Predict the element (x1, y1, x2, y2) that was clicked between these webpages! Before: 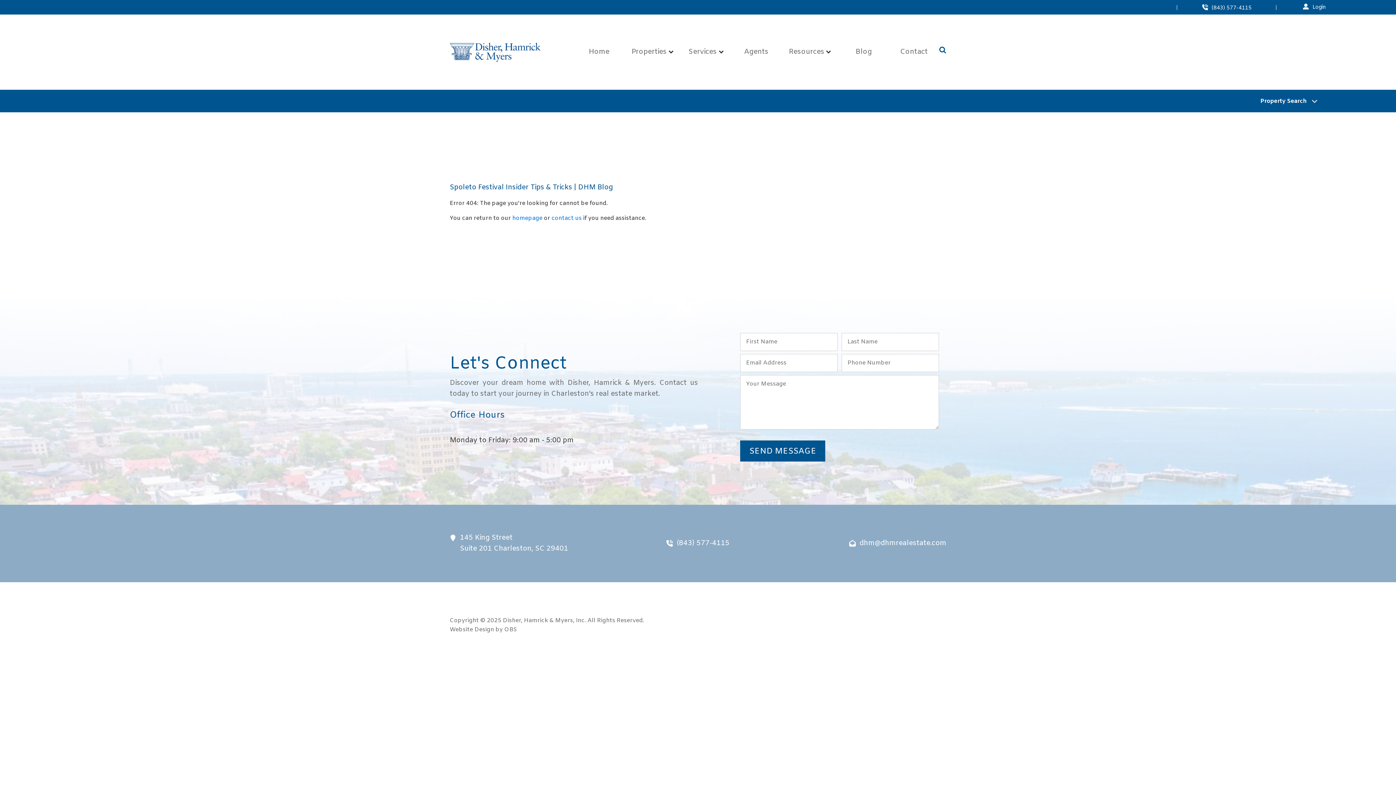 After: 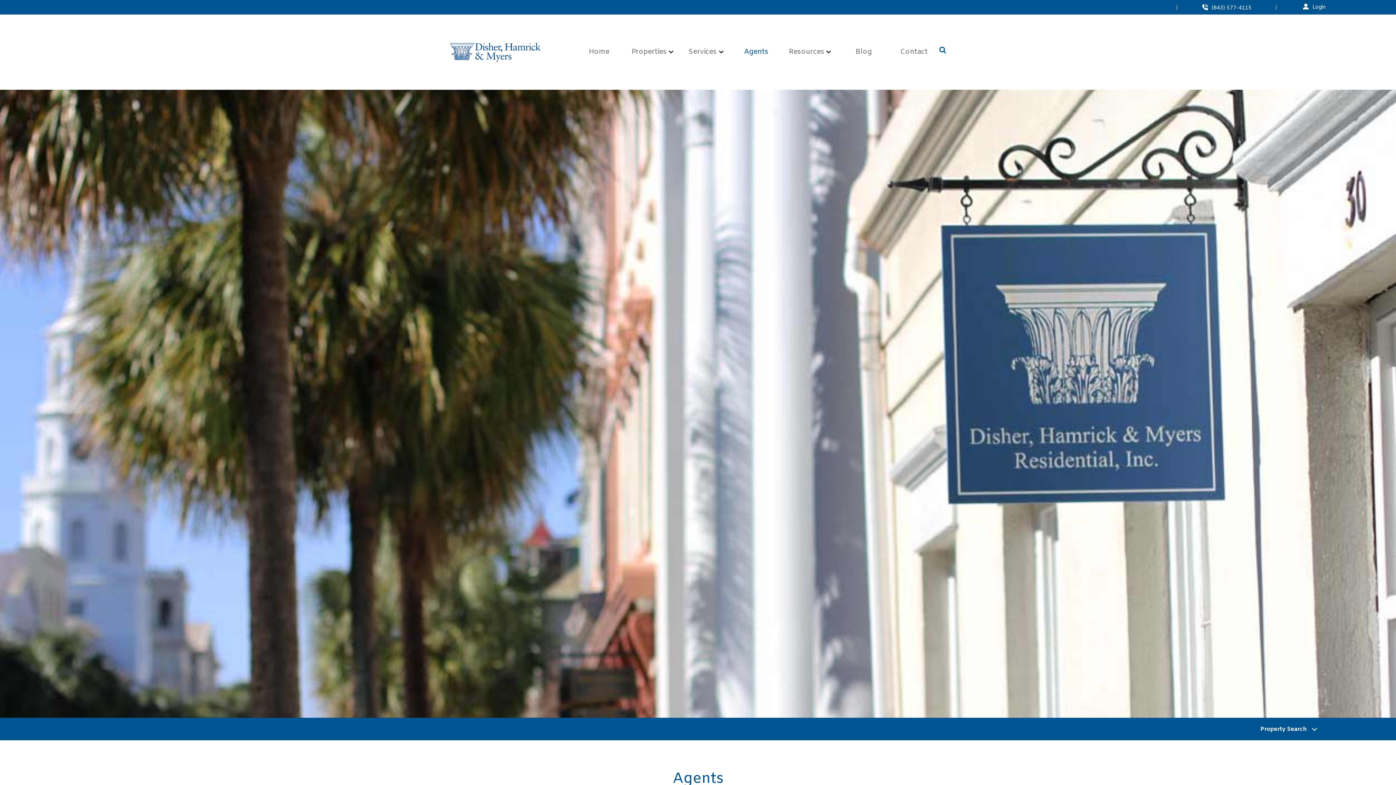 Action: bbox: (738, 48, 774, 55) label: Agents